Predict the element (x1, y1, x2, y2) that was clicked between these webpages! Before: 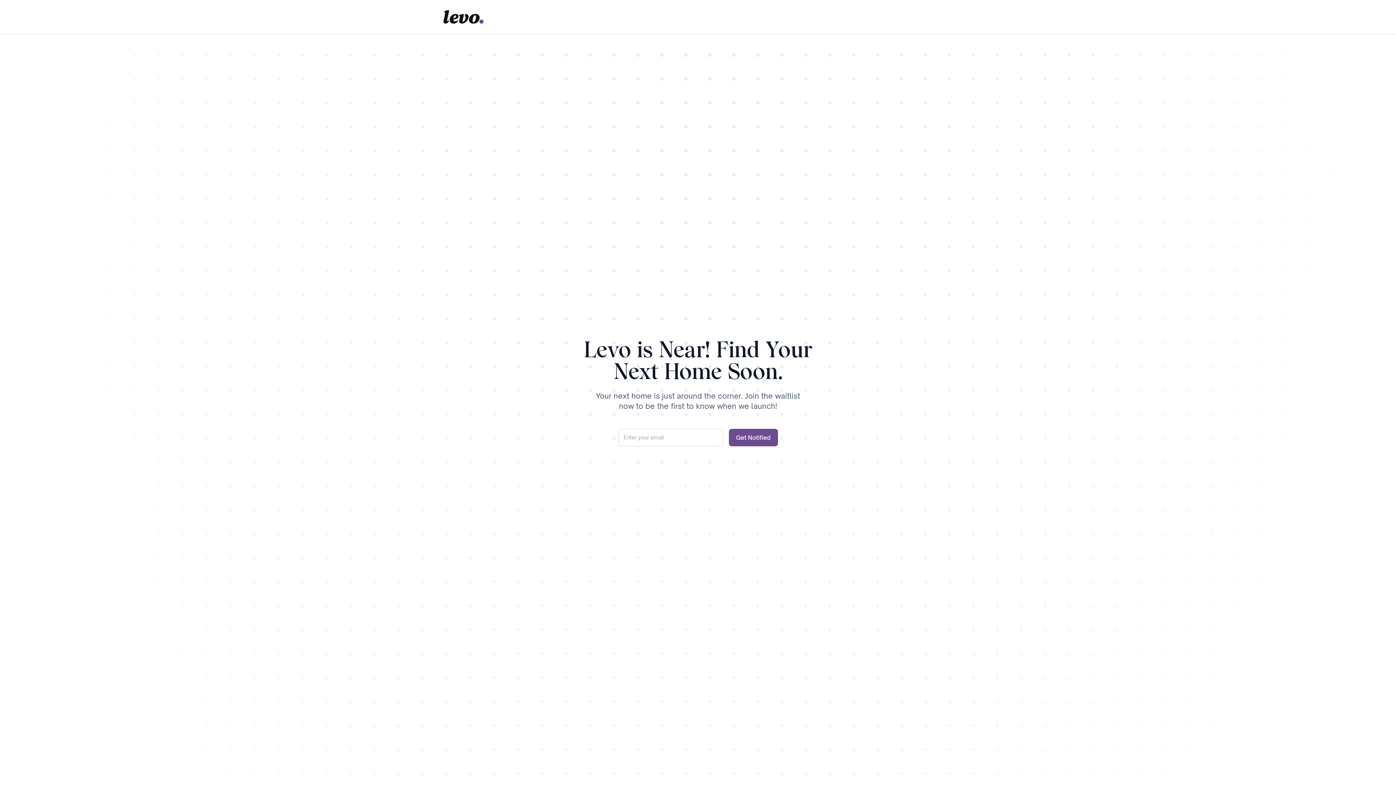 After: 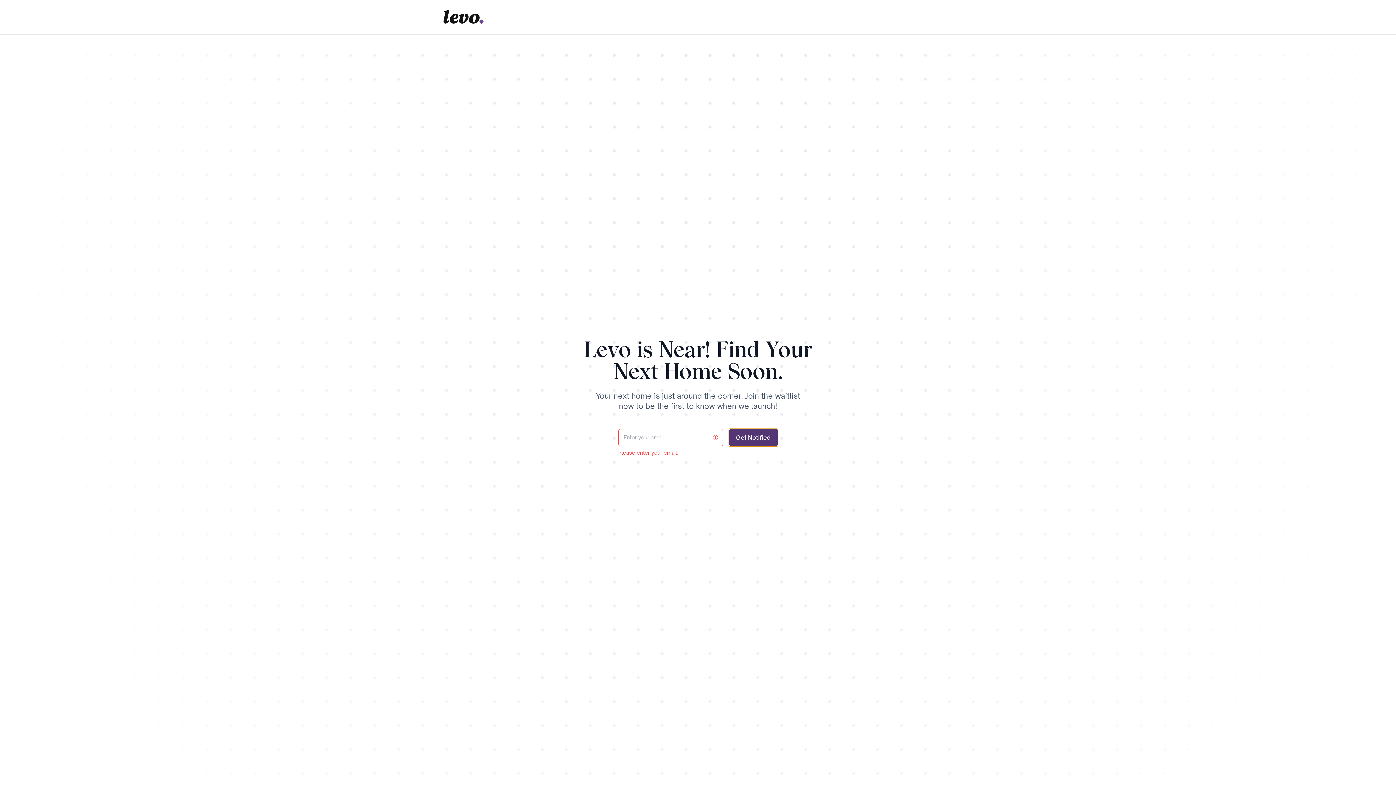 Action: label: Get Notified bbox: (728, 429, 778, 446)